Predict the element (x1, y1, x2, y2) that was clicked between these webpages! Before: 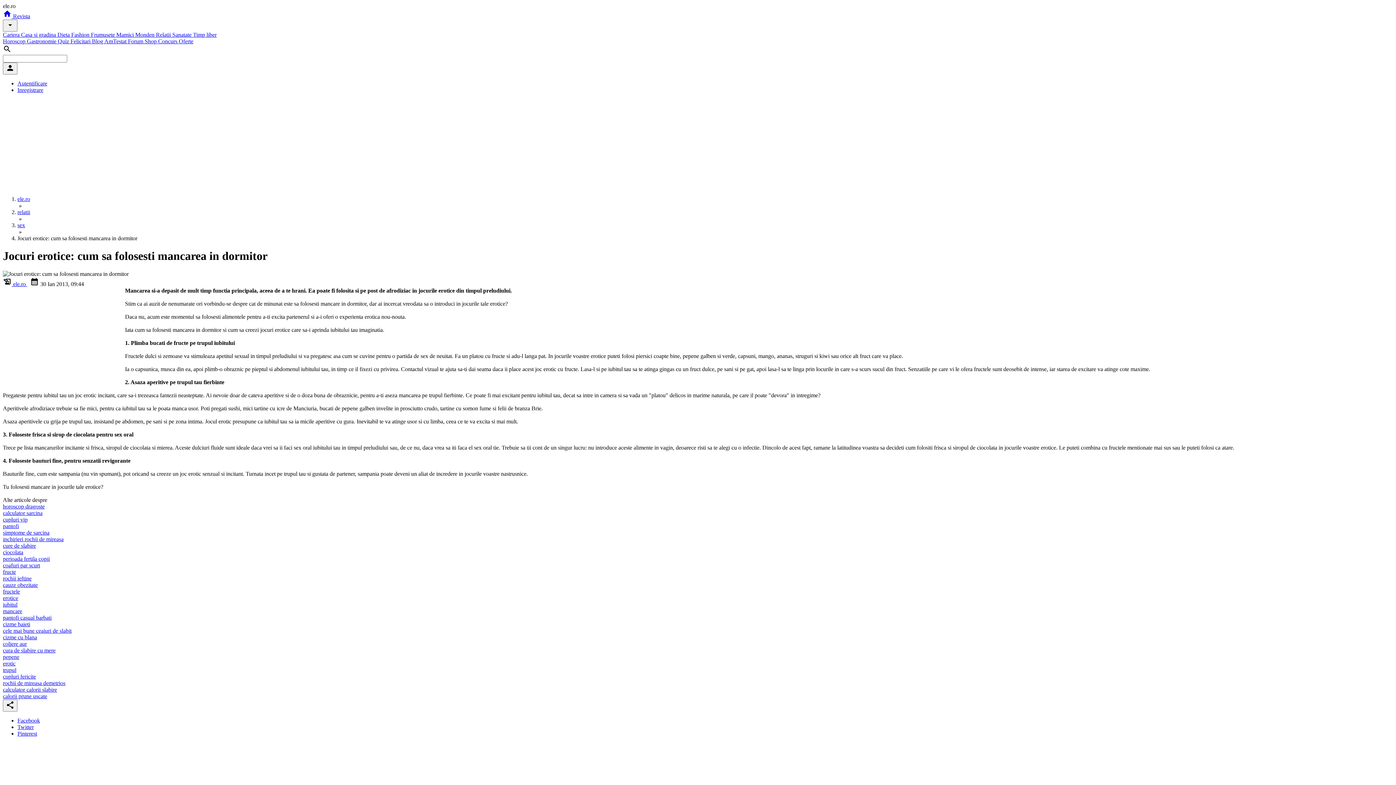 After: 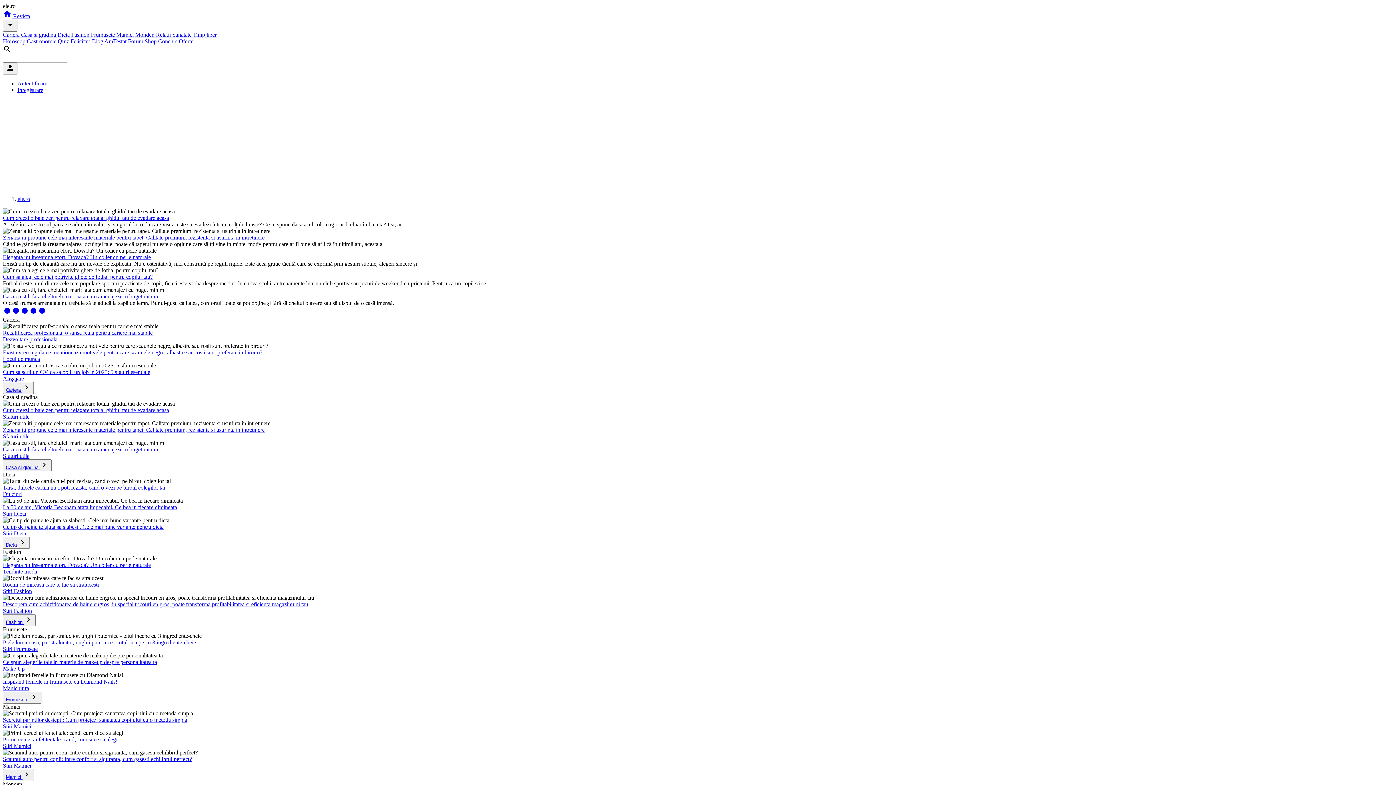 Action: label: home bbox: (2, 13, 11, 19)